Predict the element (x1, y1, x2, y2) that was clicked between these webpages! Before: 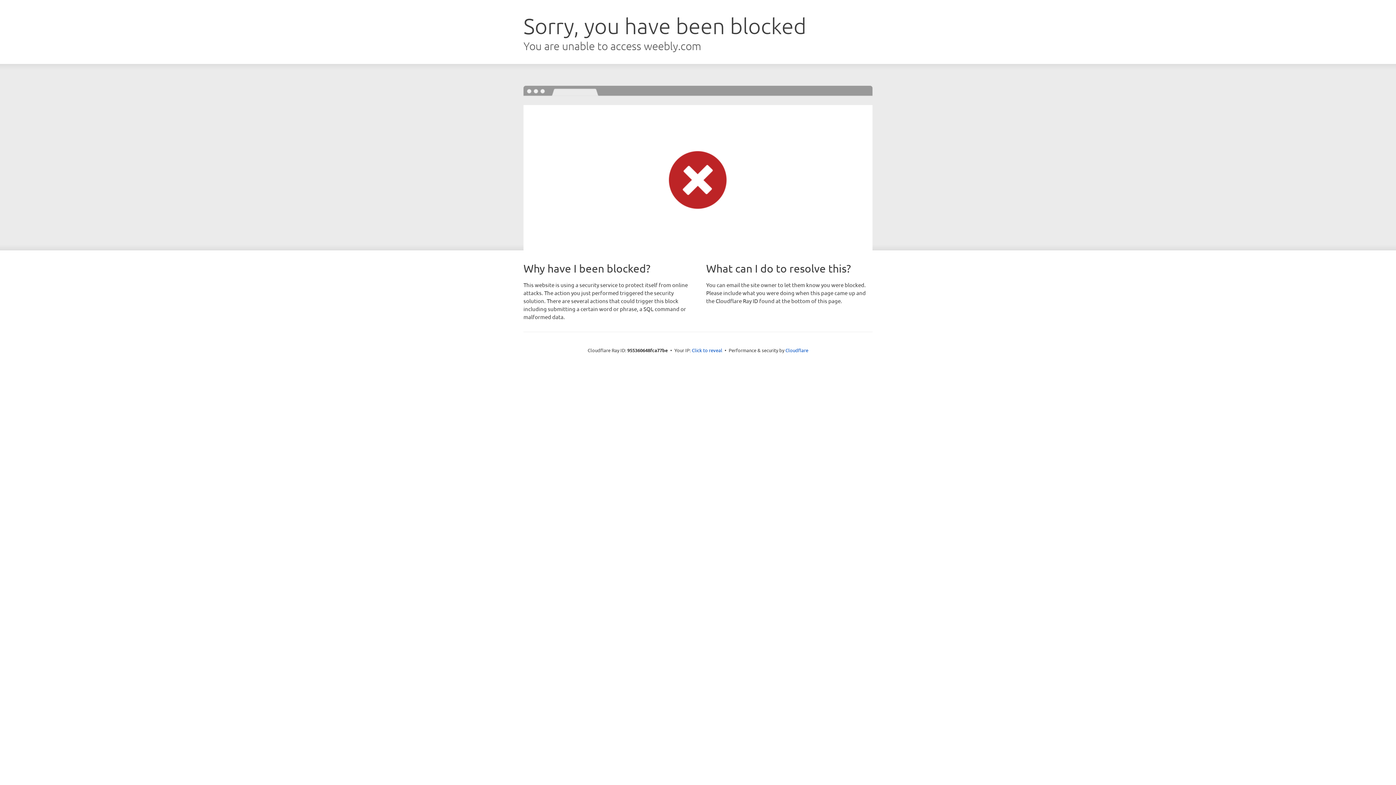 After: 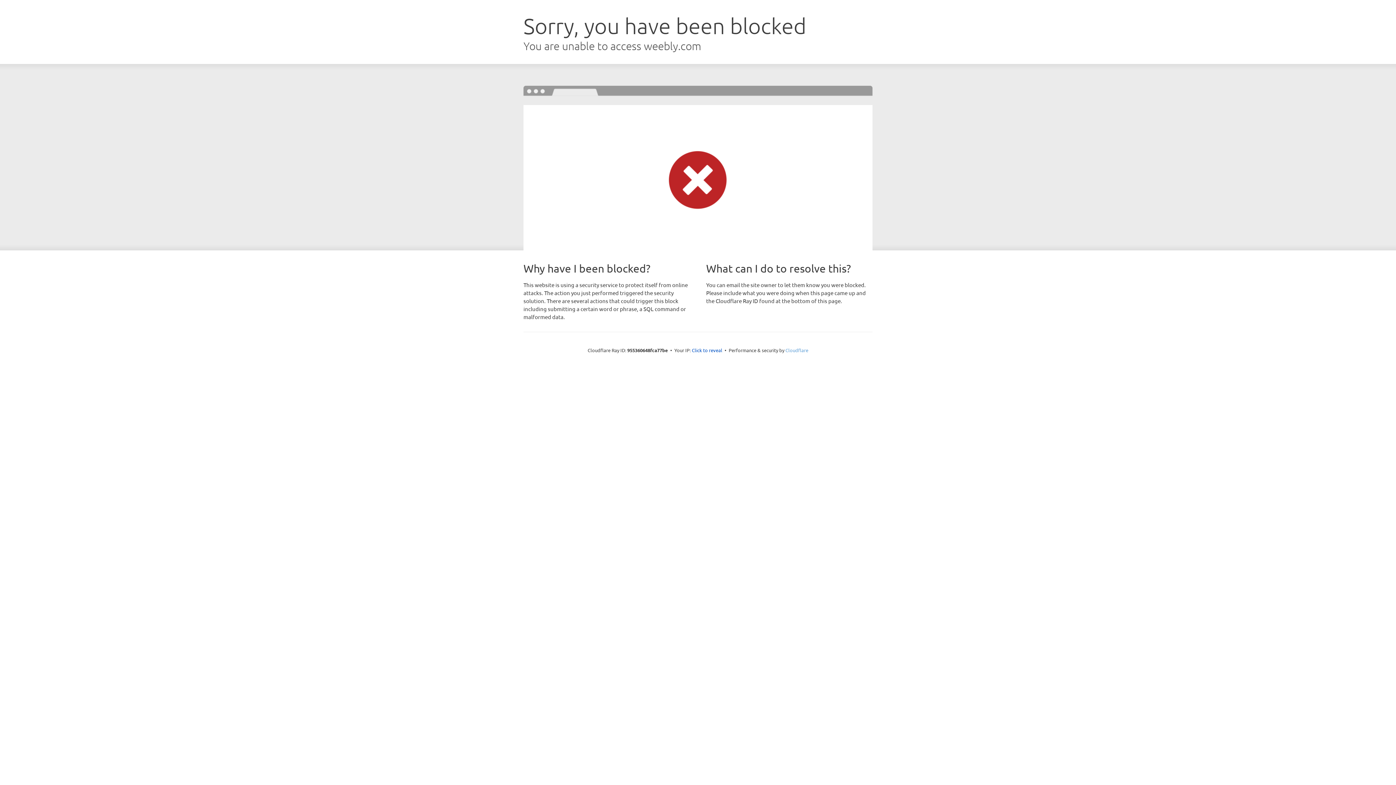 Action: bbox: (785, 347, 808, 353) label: Cloudflare